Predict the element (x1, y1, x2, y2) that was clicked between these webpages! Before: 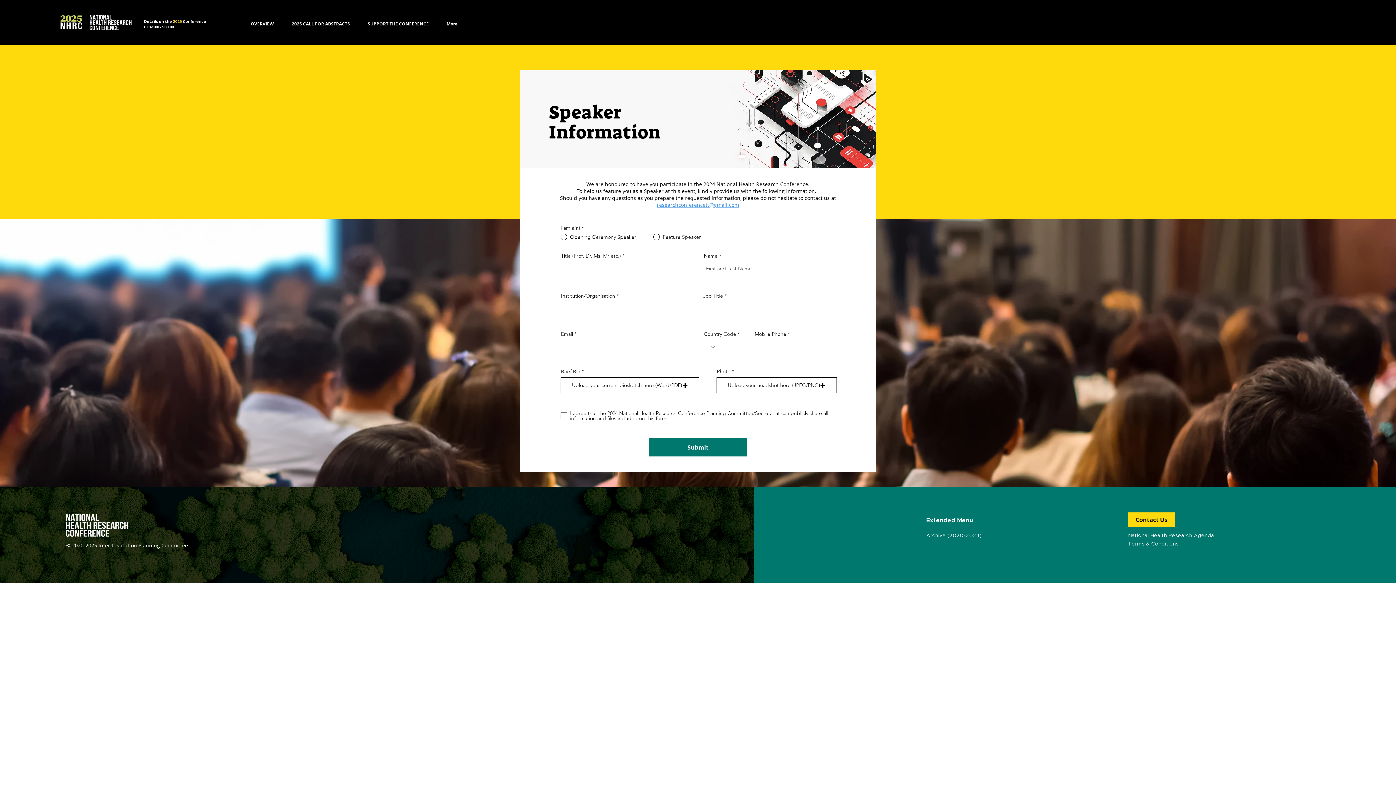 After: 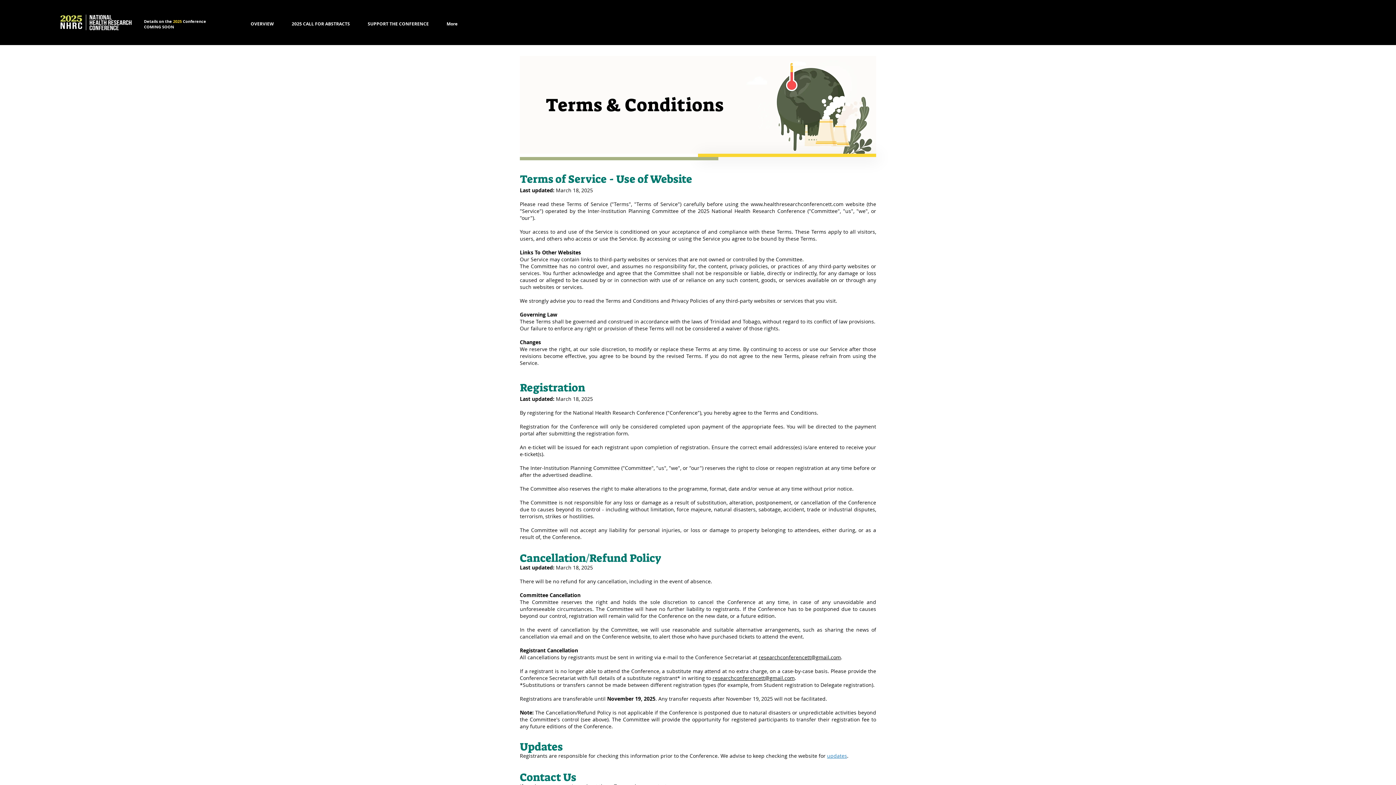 Action: label: Terms & Conditions bbox: (1128, 540, 1178, 547)